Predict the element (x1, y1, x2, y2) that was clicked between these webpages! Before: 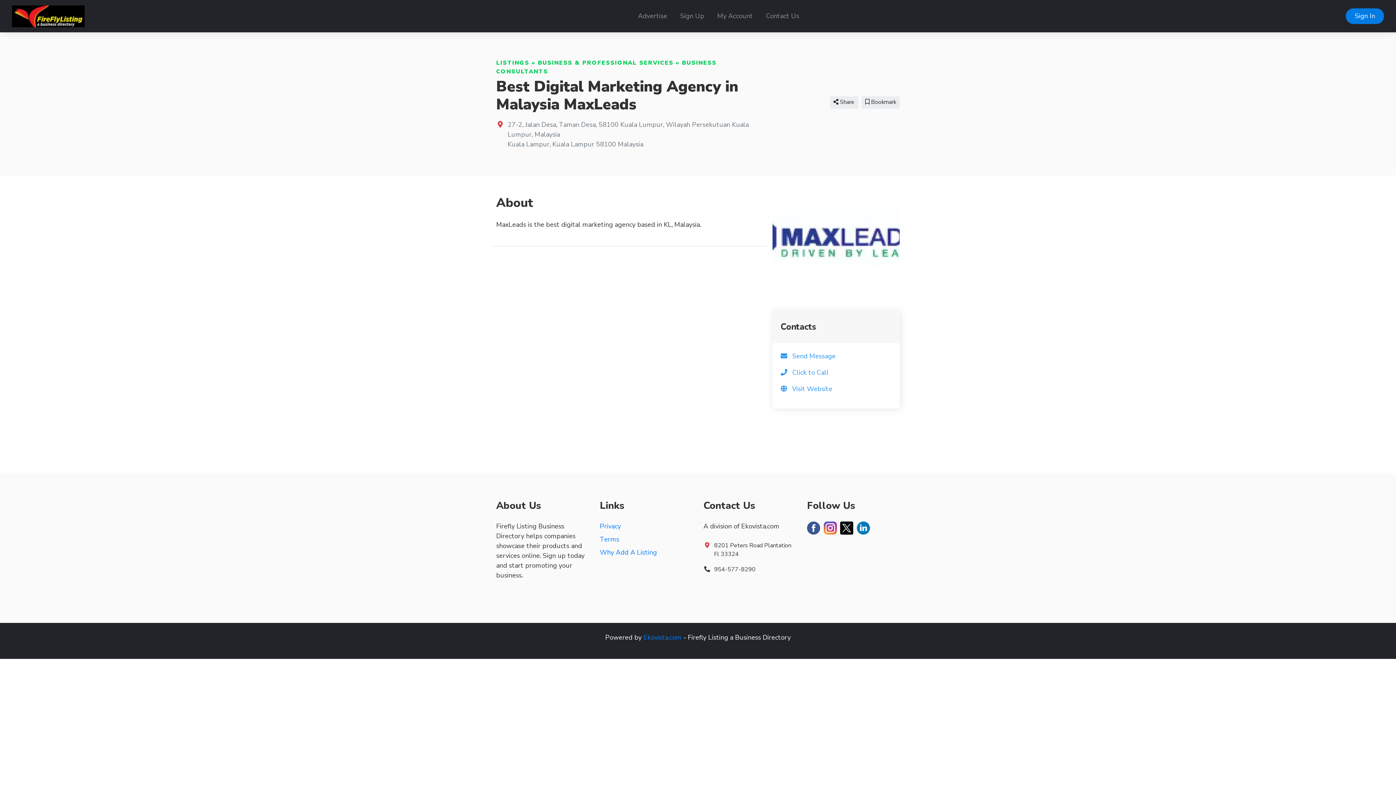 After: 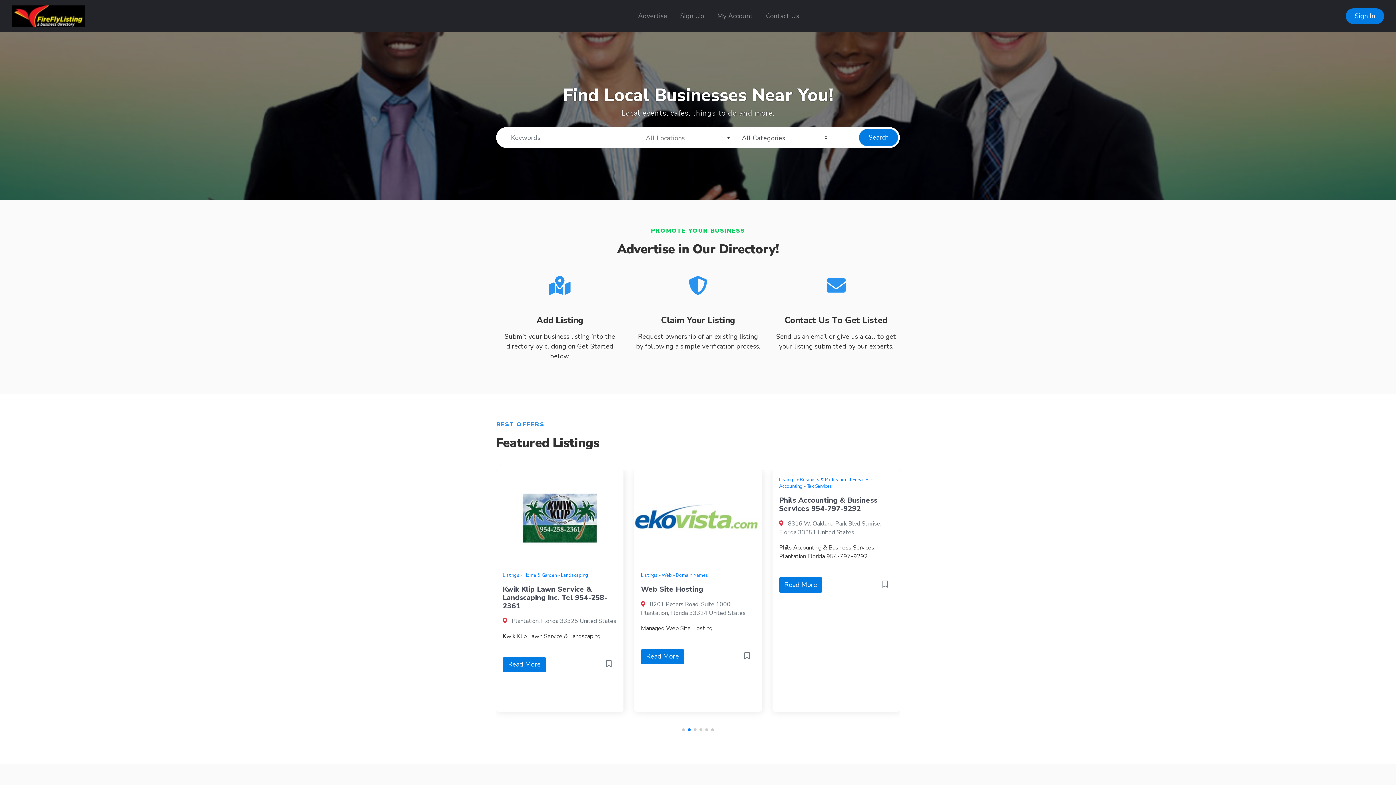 Action: bbox: (496, 59, 529, 67) label: LISTINGS